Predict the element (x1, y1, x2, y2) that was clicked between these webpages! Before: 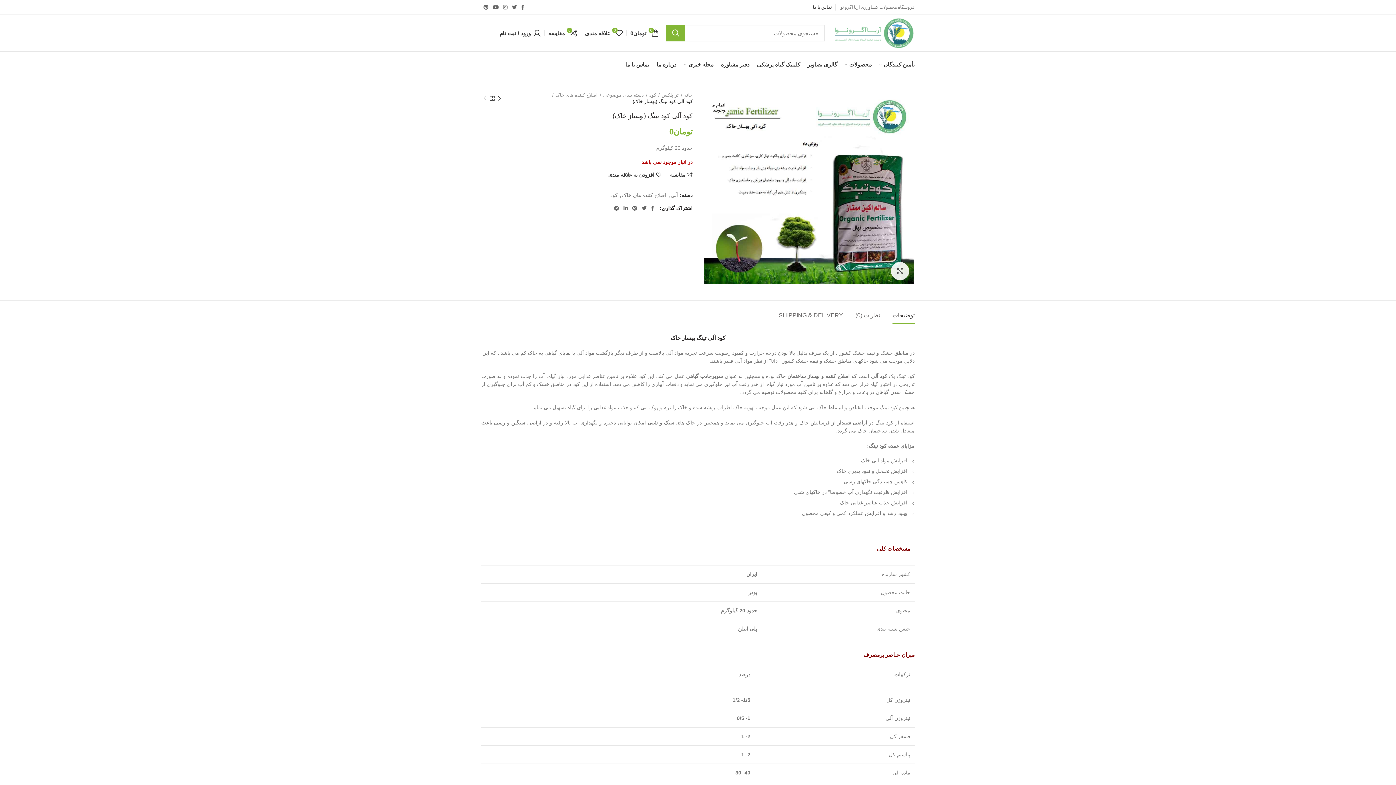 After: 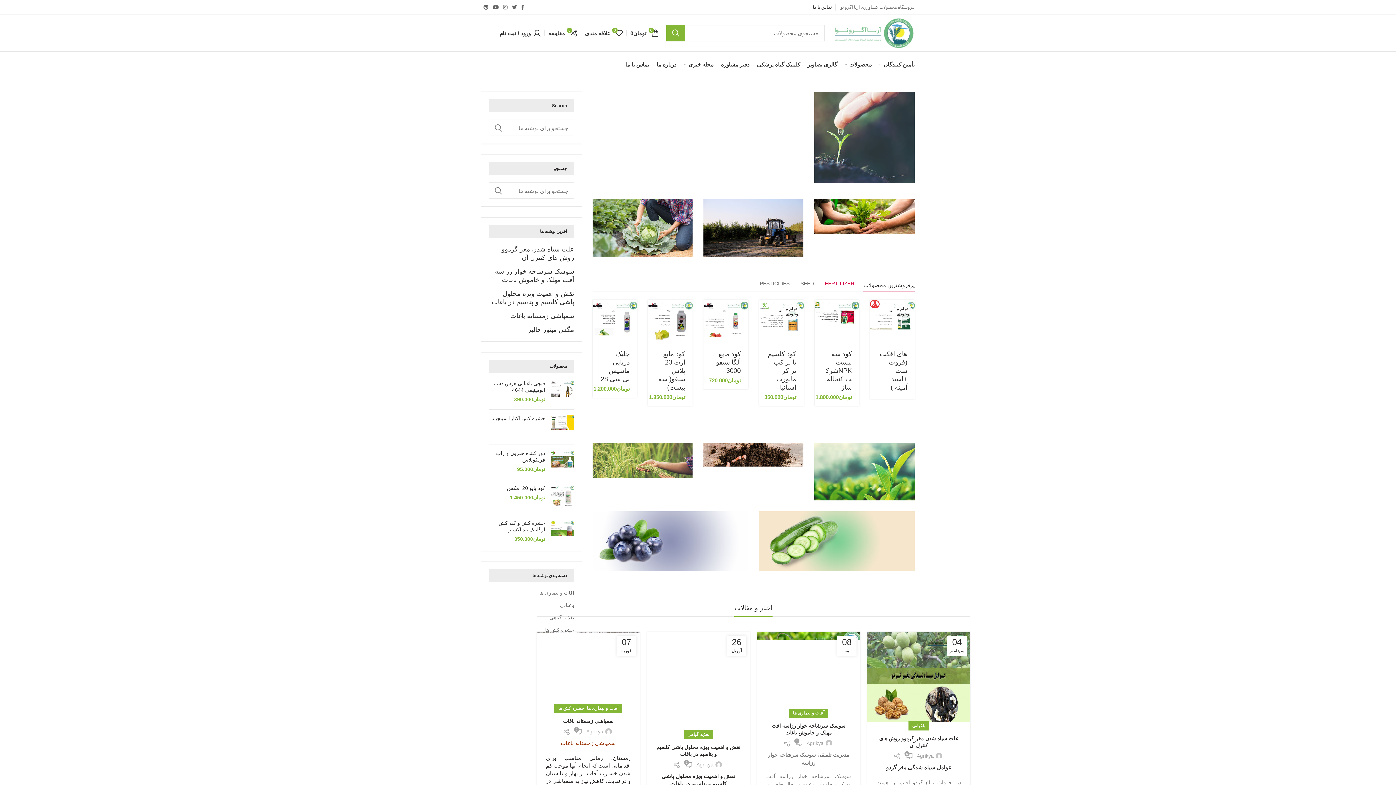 Action: bbox: (832, 14, 914, 51)